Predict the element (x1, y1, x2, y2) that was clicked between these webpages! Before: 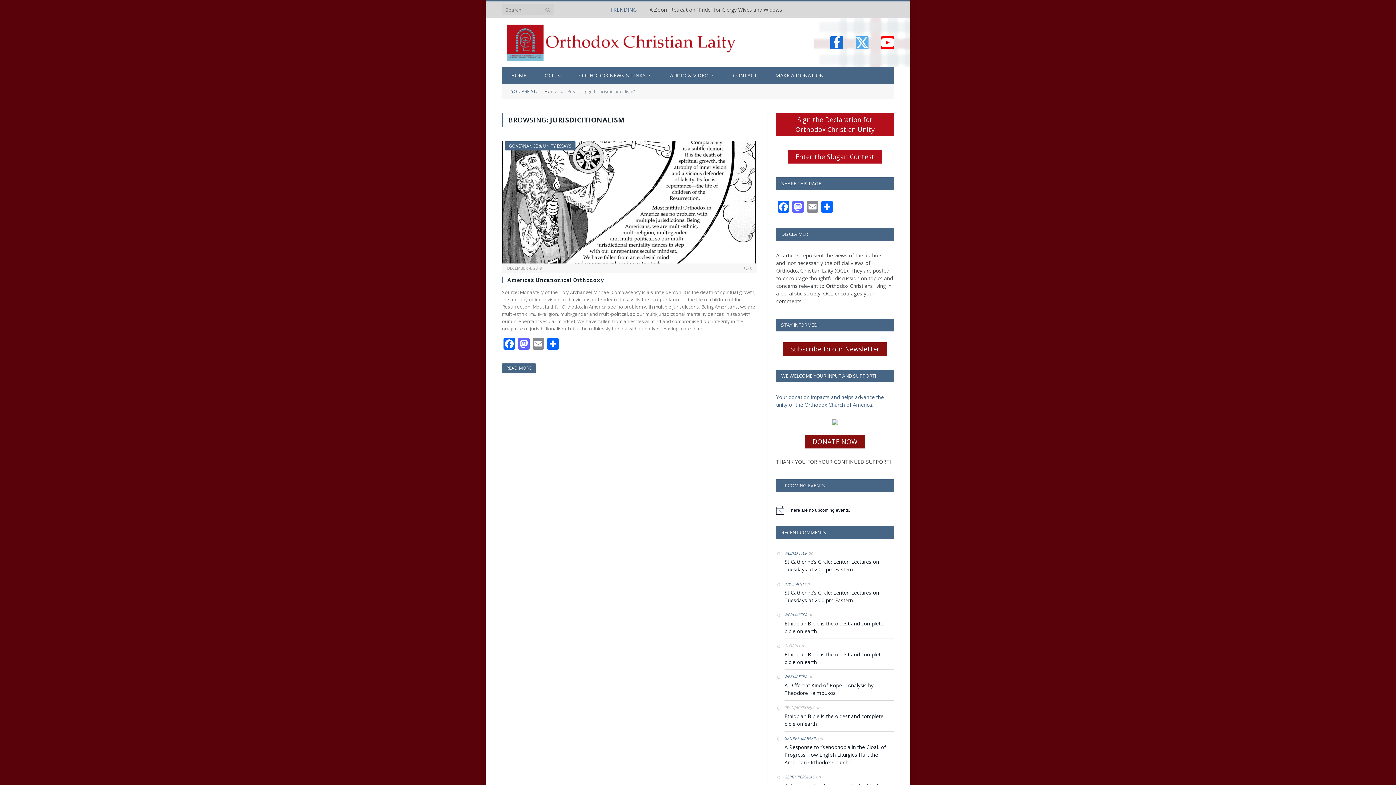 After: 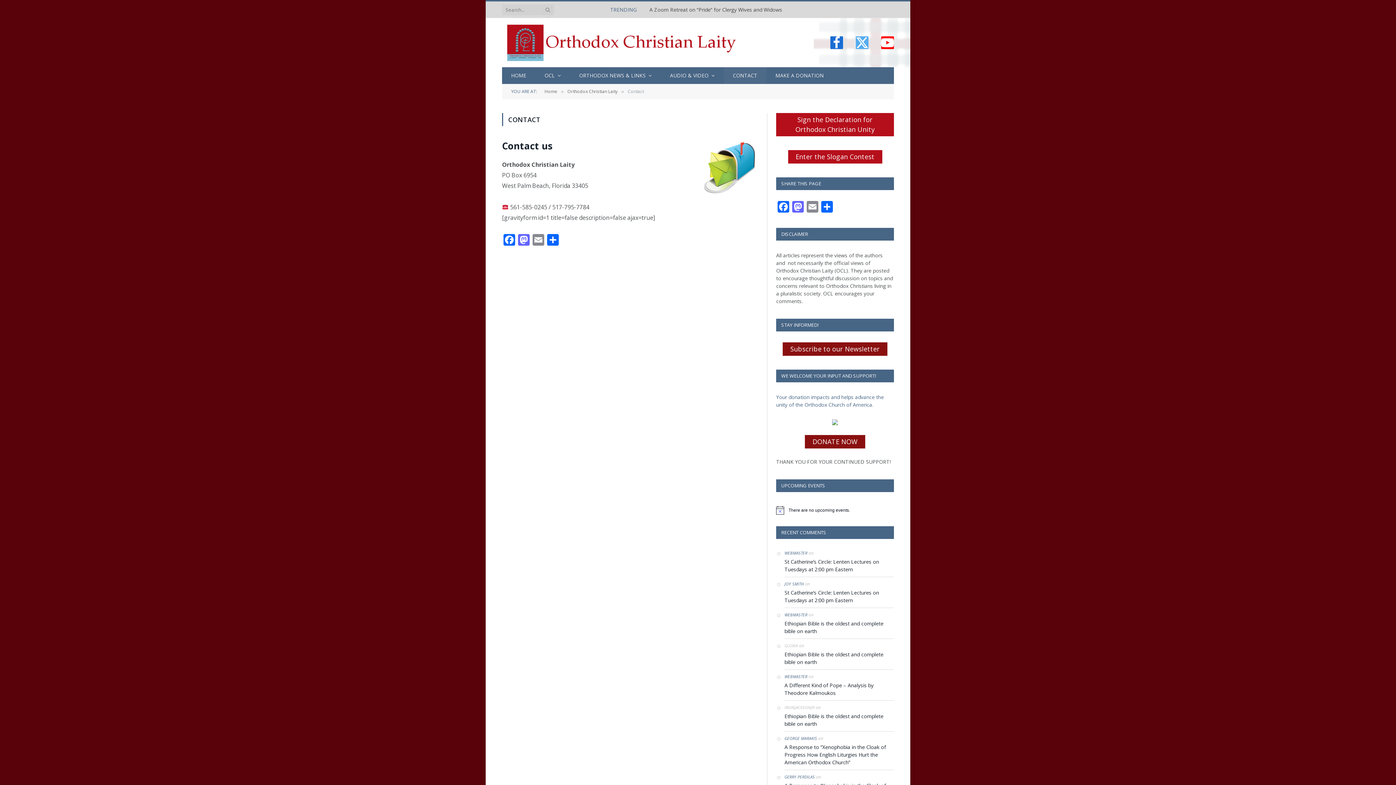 Action: bbox: (724, 67, 766, 84) label: CONTACT